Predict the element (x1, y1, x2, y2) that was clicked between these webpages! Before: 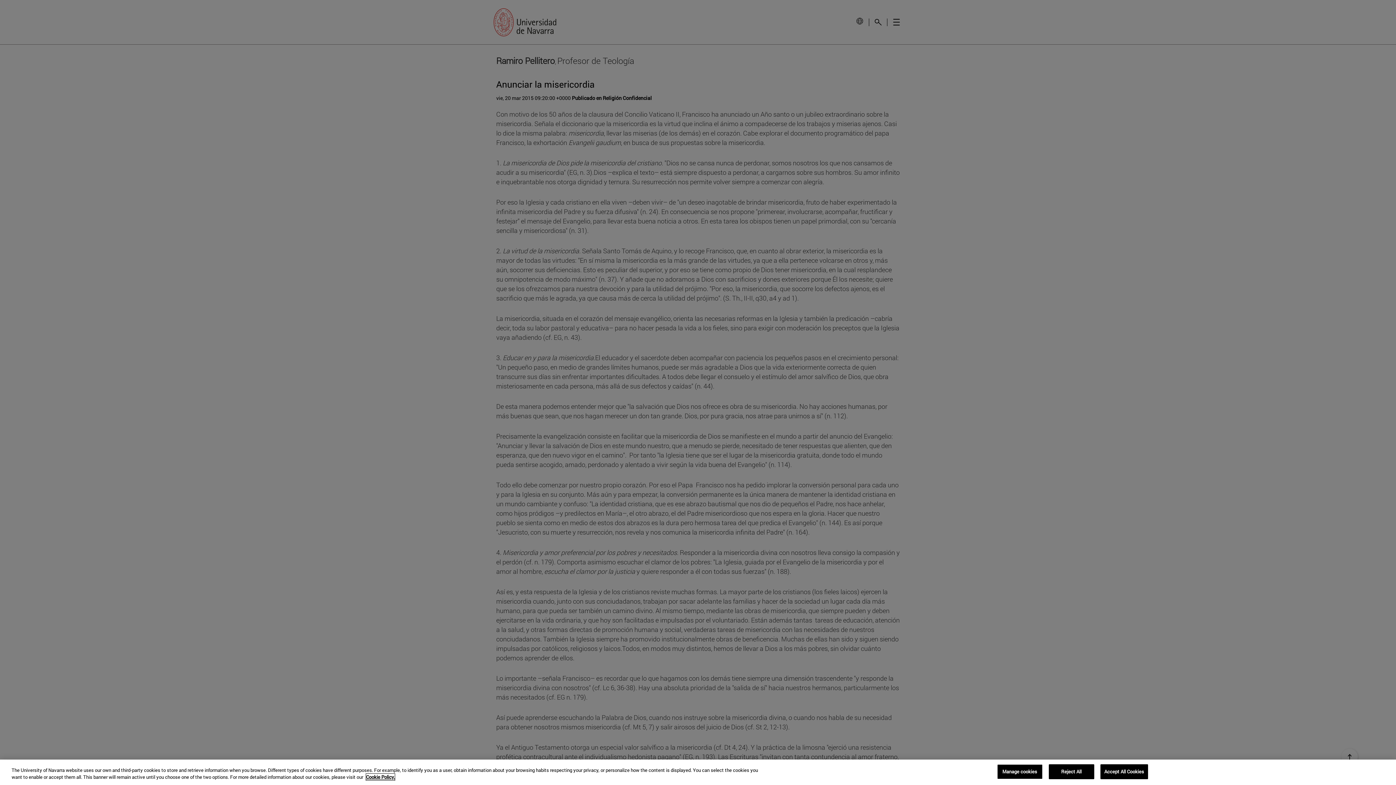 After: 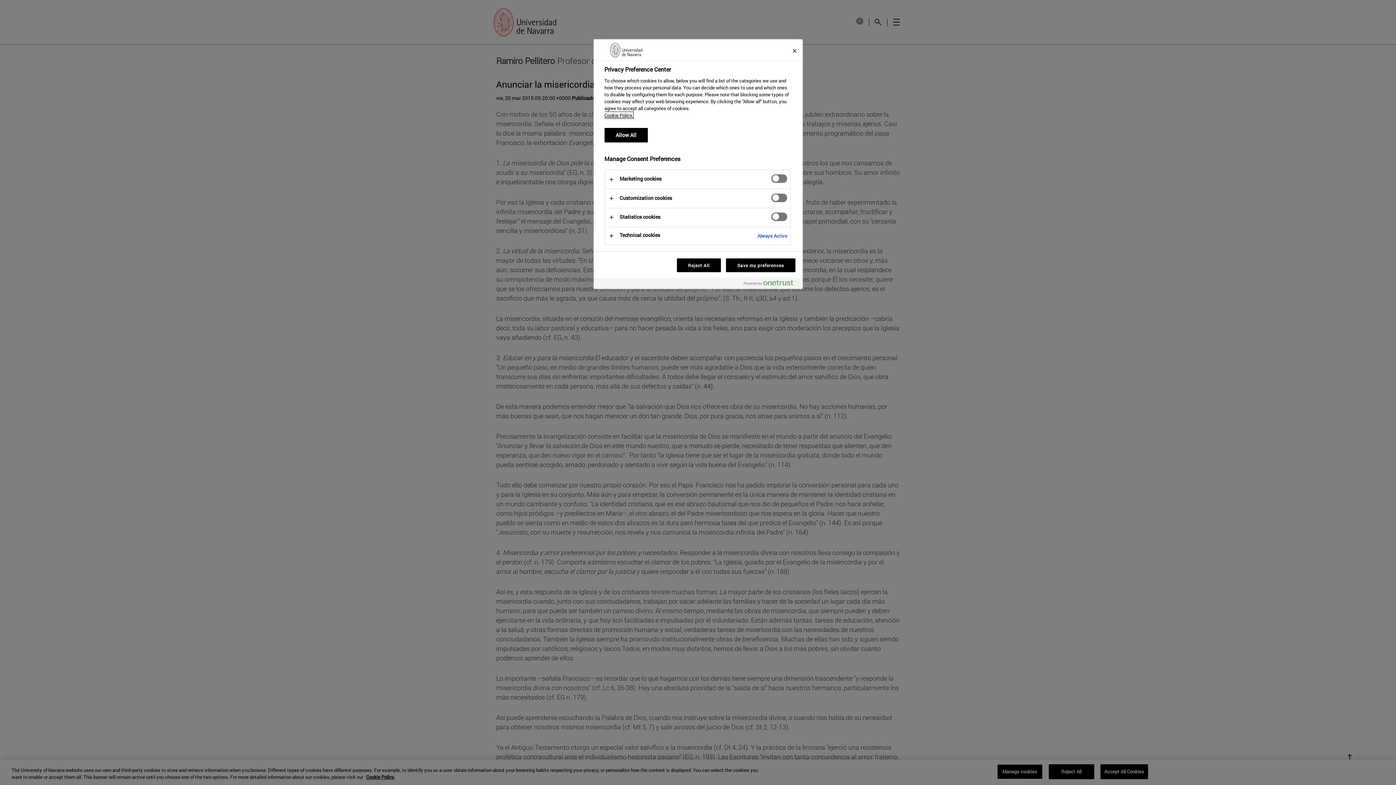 Action: label: Manage cookies bbox: (997, 764, 1042, 779)